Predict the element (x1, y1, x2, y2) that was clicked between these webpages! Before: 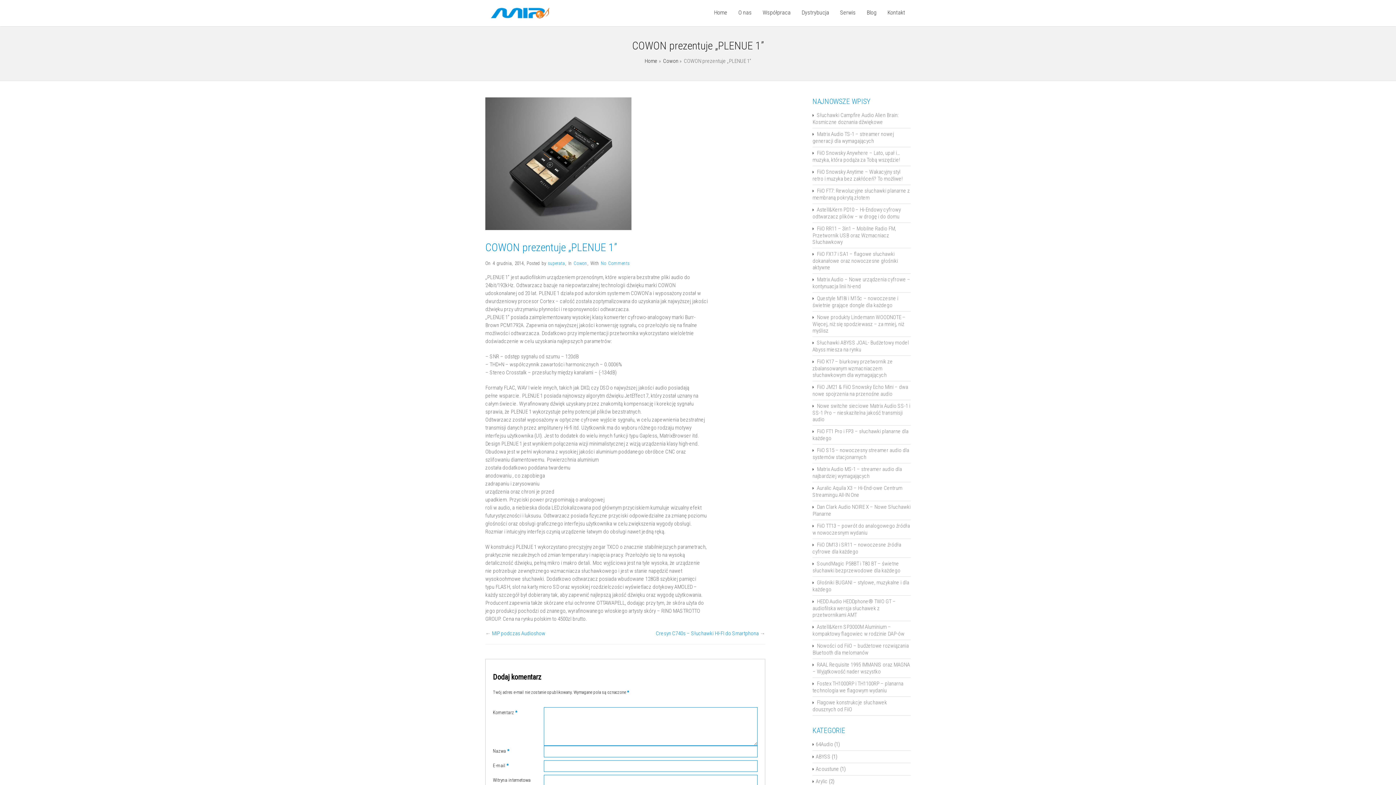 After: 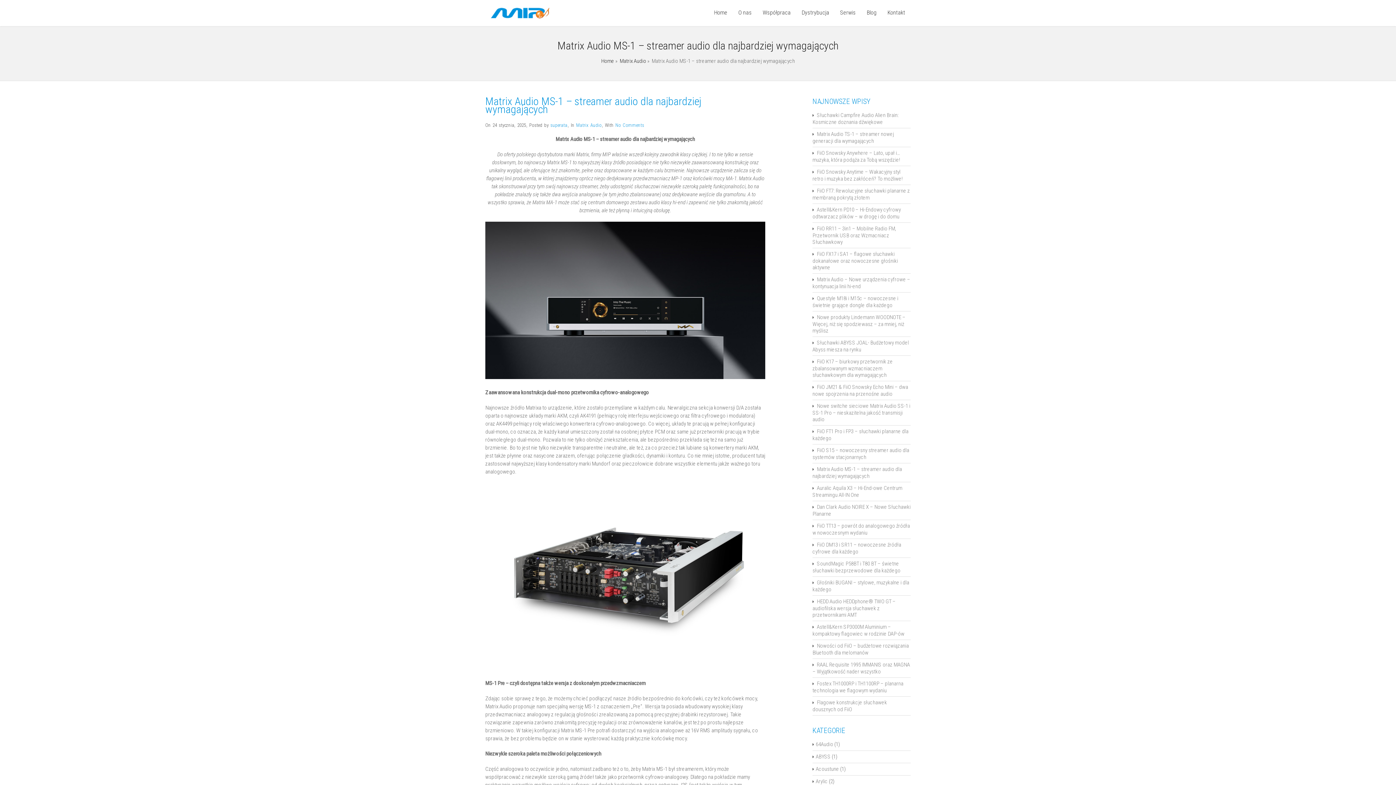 Action: bbox: (812, 466, 902, 479) label: Matrix Audio MS-1 – streamer audio dla najbardziej wymagających